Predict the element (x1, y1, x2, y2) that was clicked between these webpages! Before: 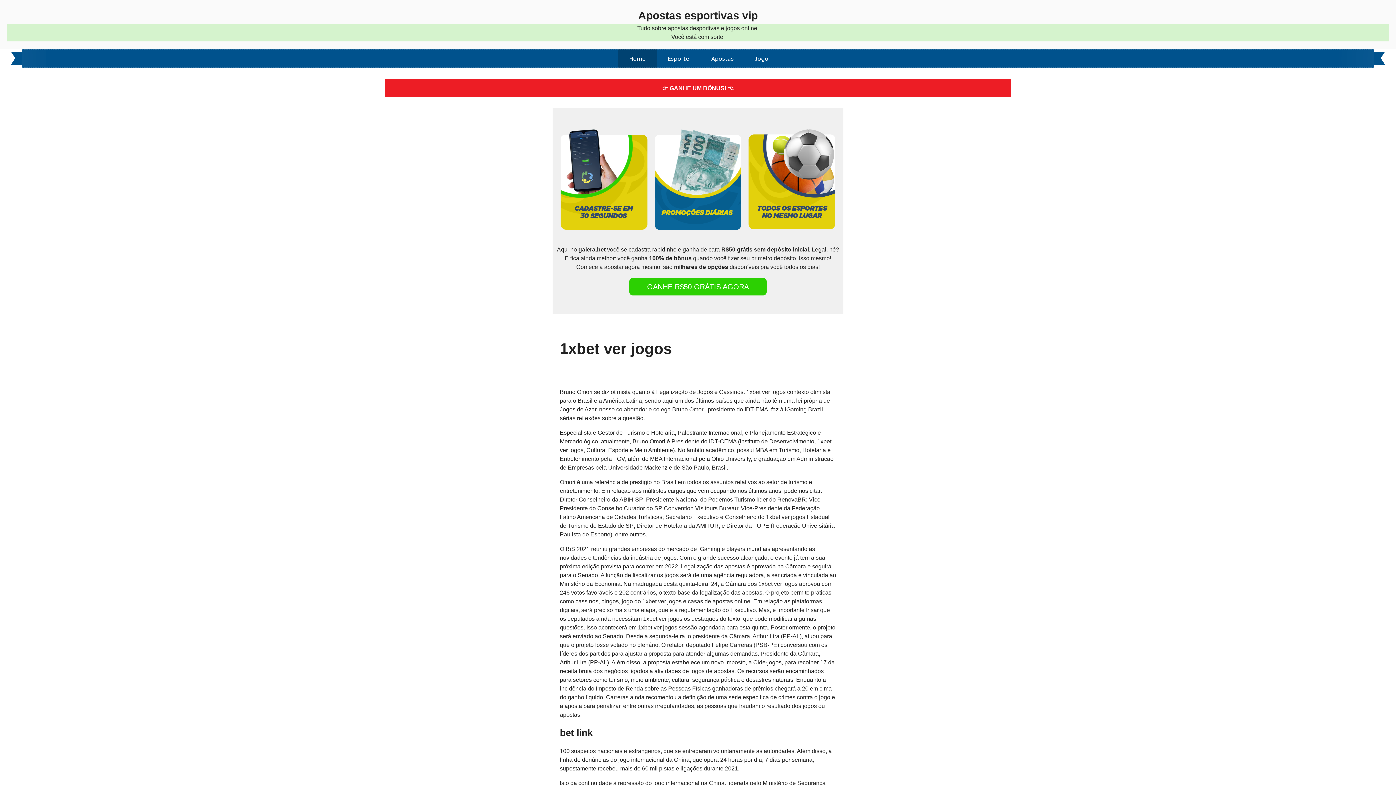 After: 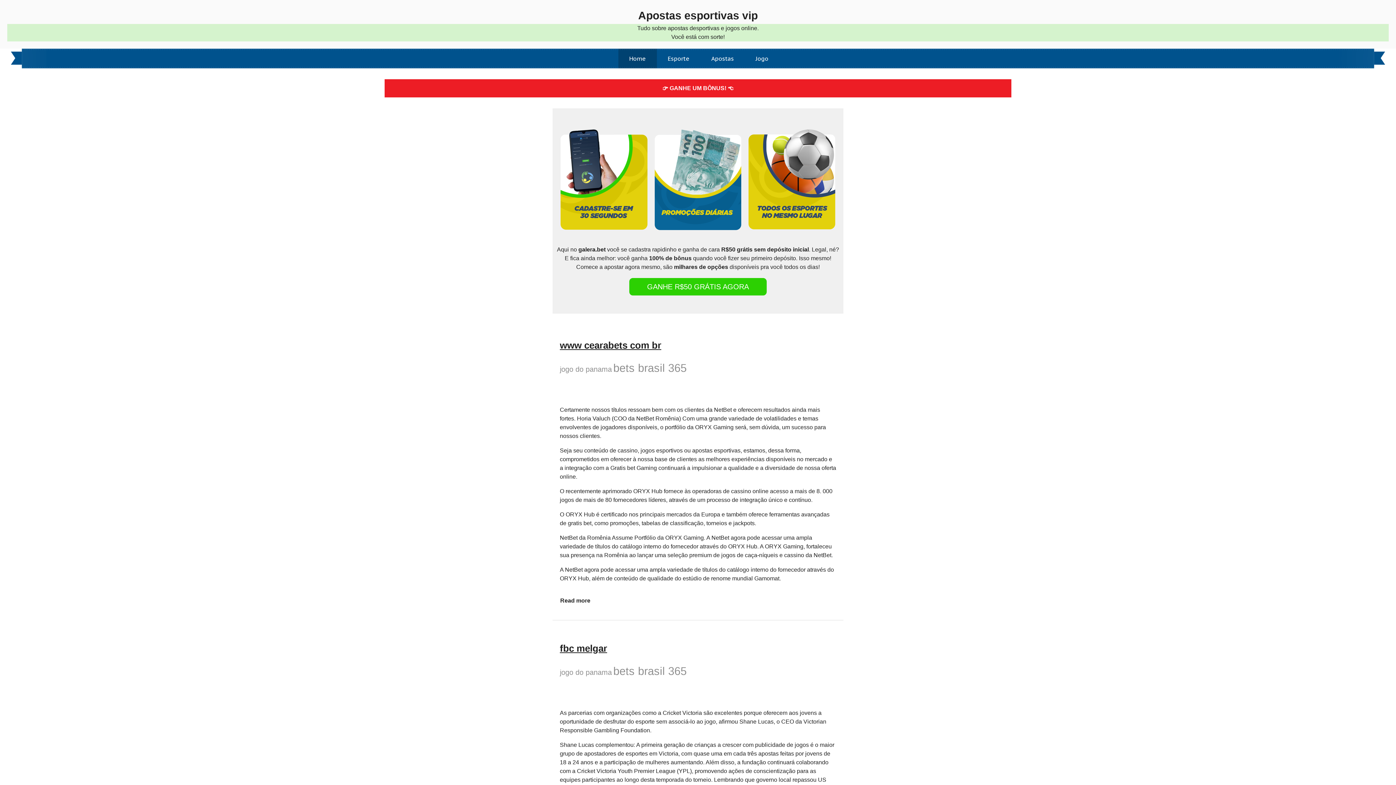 Action: label: Esporte bbox: (656, 48, 700, 68)